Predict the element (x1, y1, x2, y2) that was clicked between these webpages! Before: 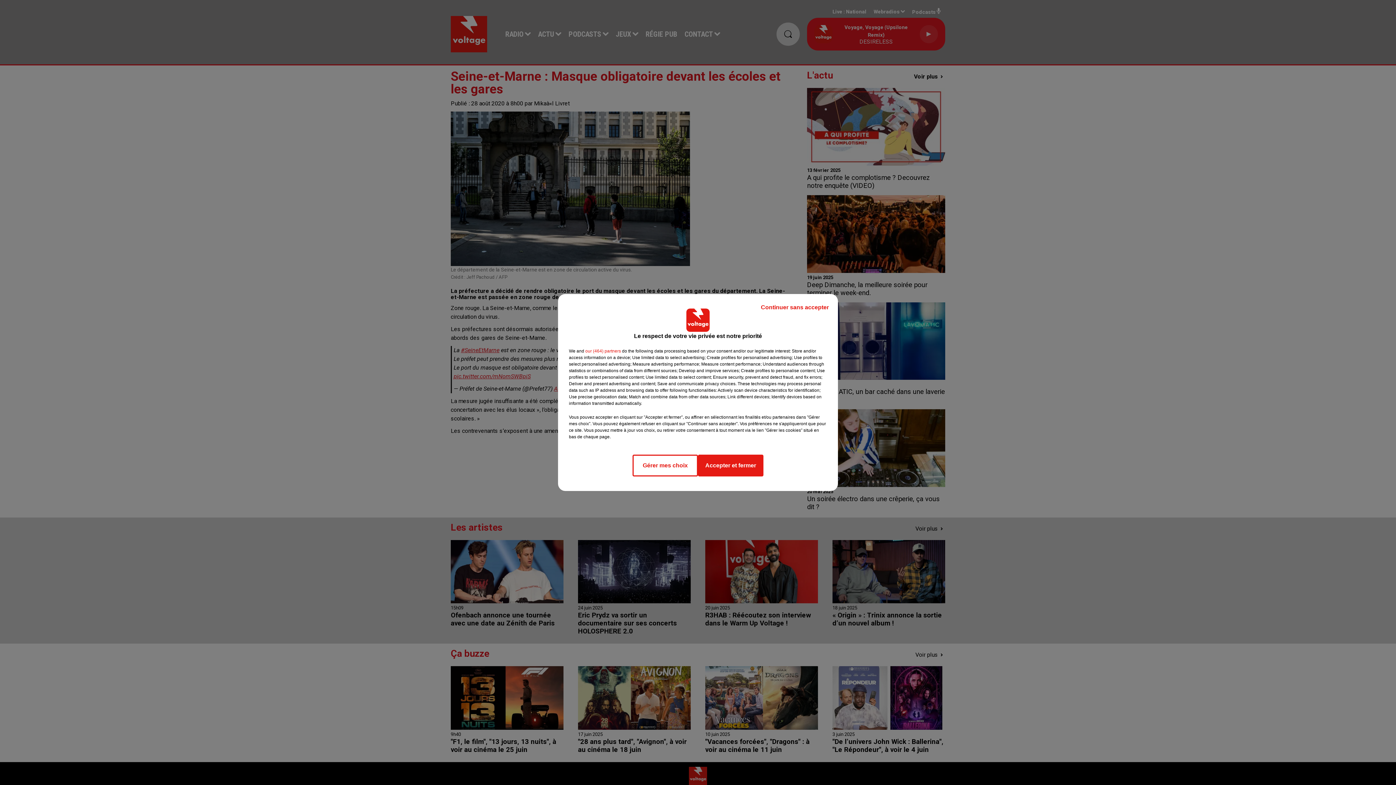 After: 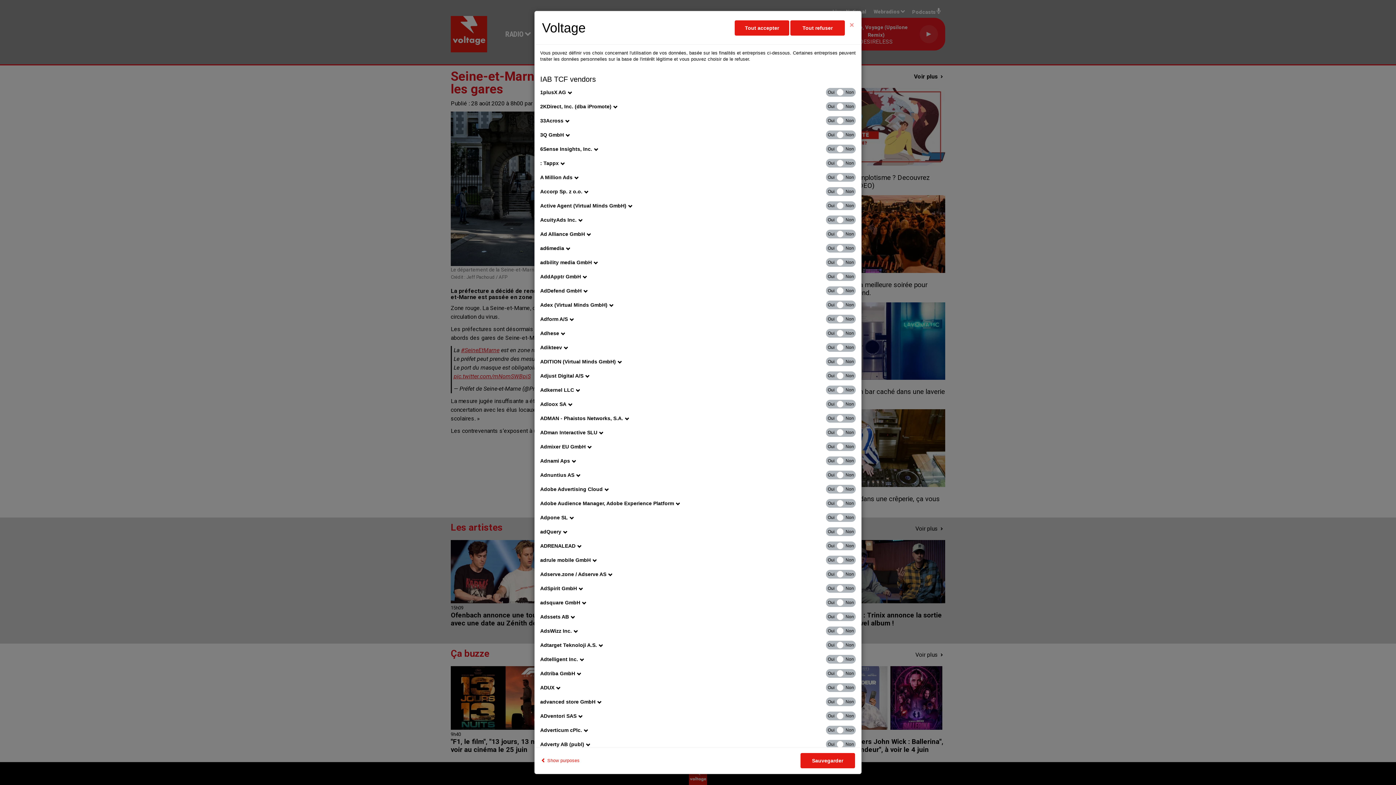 Action: label: show vendors bbox: (585, 348, 621, 354)